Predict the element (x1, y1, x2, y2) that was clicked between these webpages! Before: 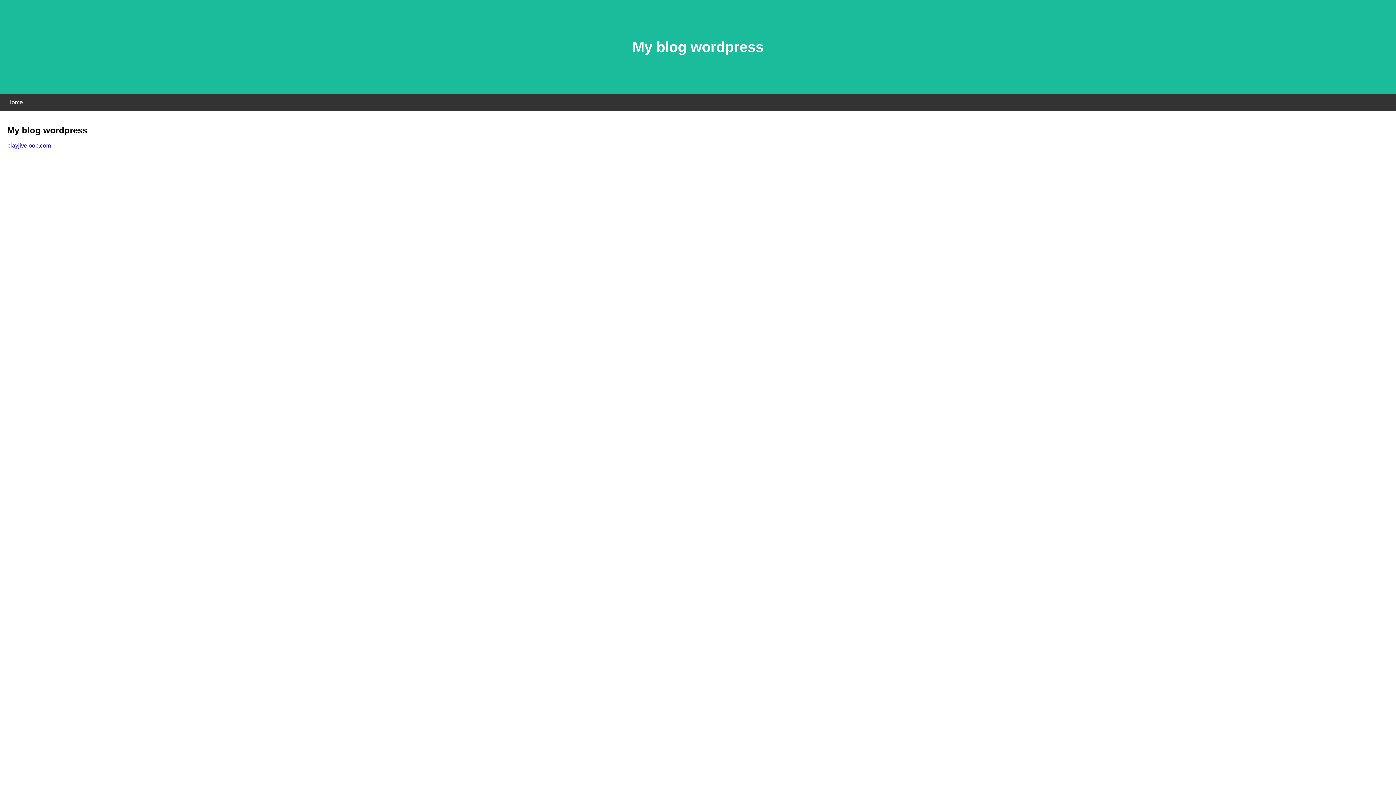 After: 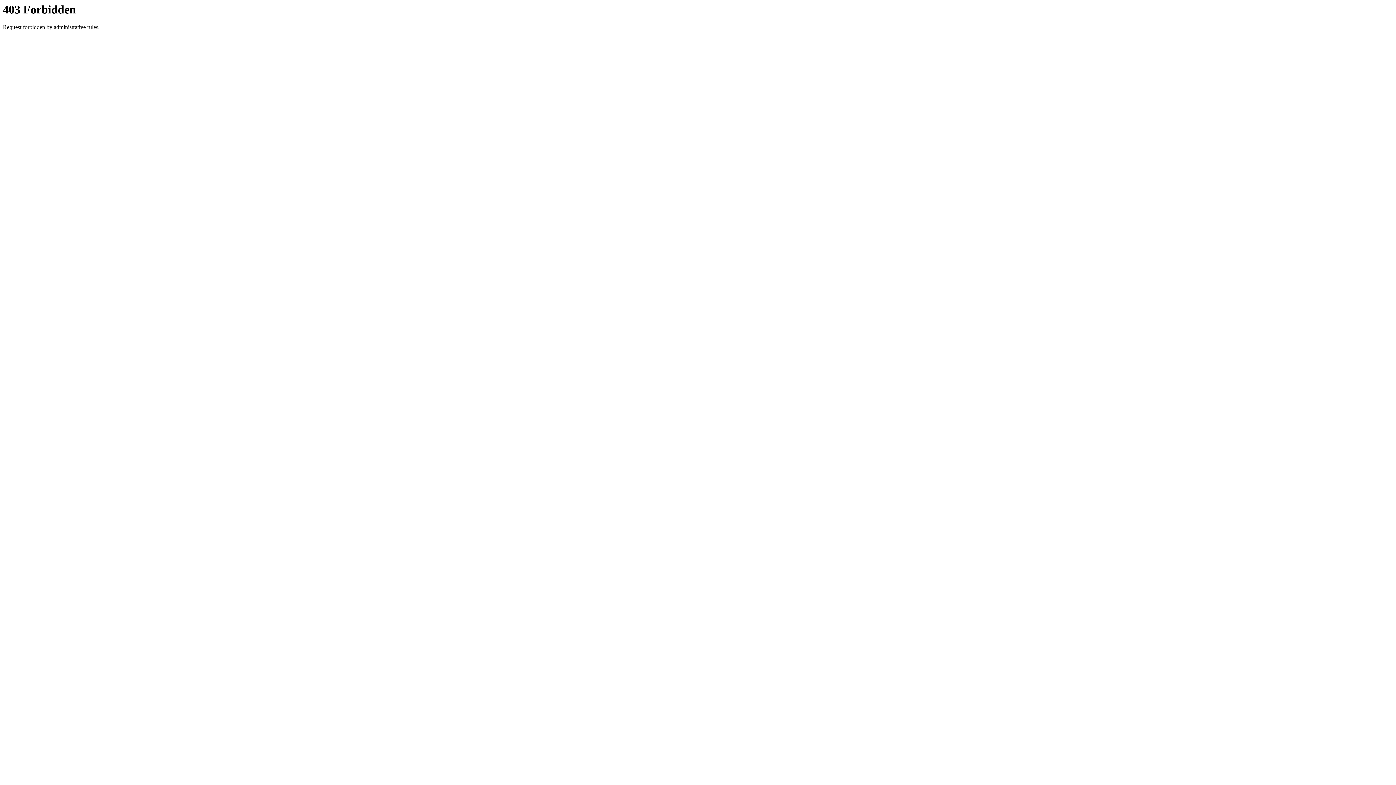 Action: bbox: (7, 142, 50, 148) label: playjiveloop.com